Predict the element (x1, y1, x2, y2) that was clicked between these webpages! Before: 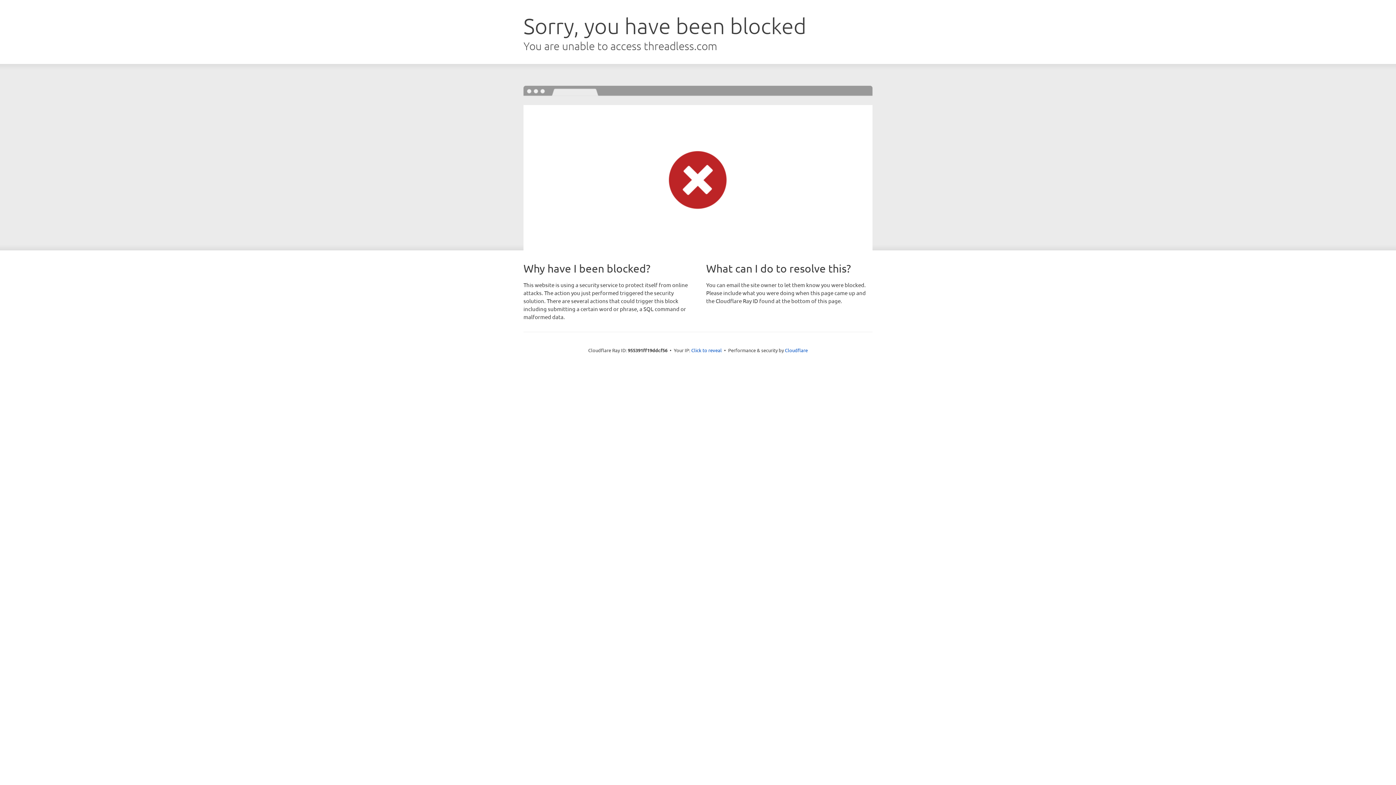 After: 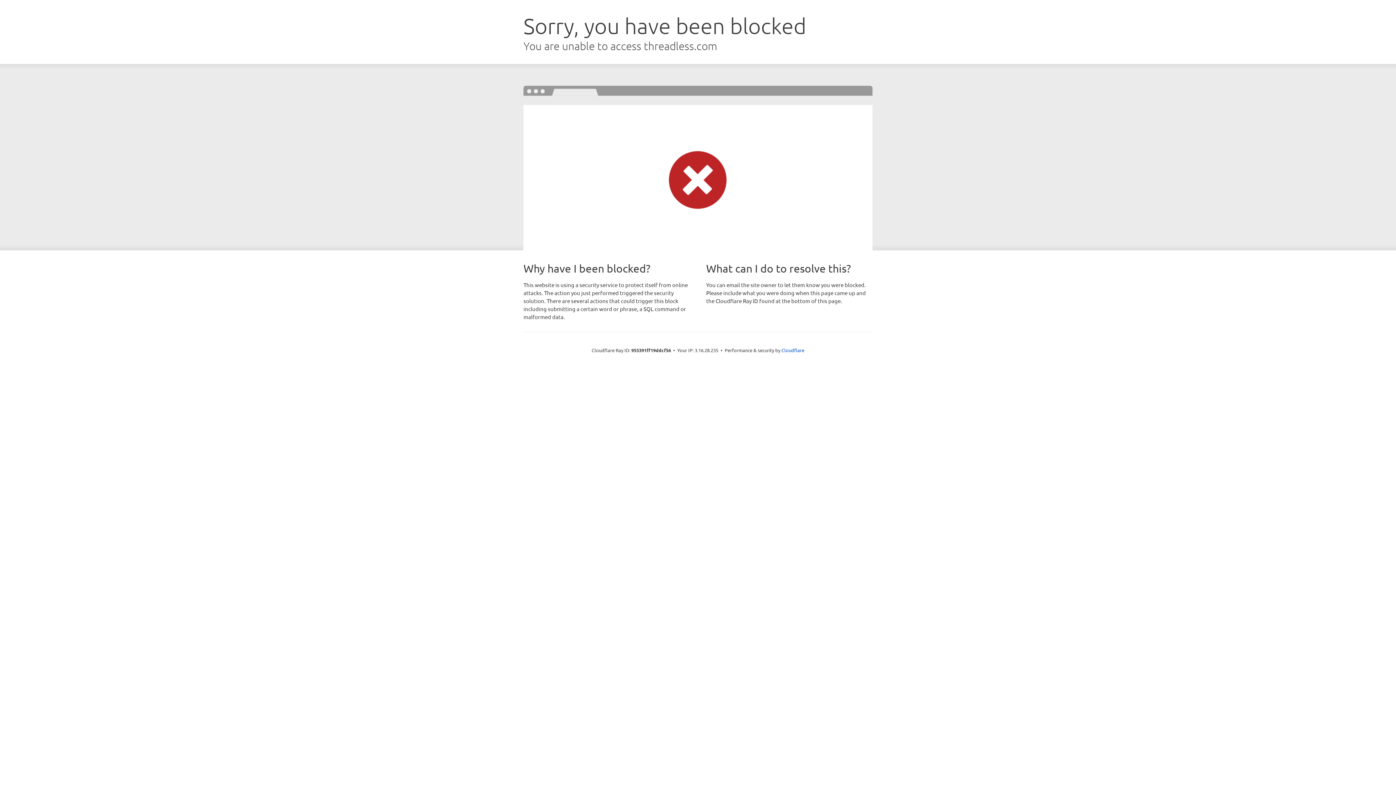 Action: label: Click to reveal bbox: (691, 346, 722, 353)